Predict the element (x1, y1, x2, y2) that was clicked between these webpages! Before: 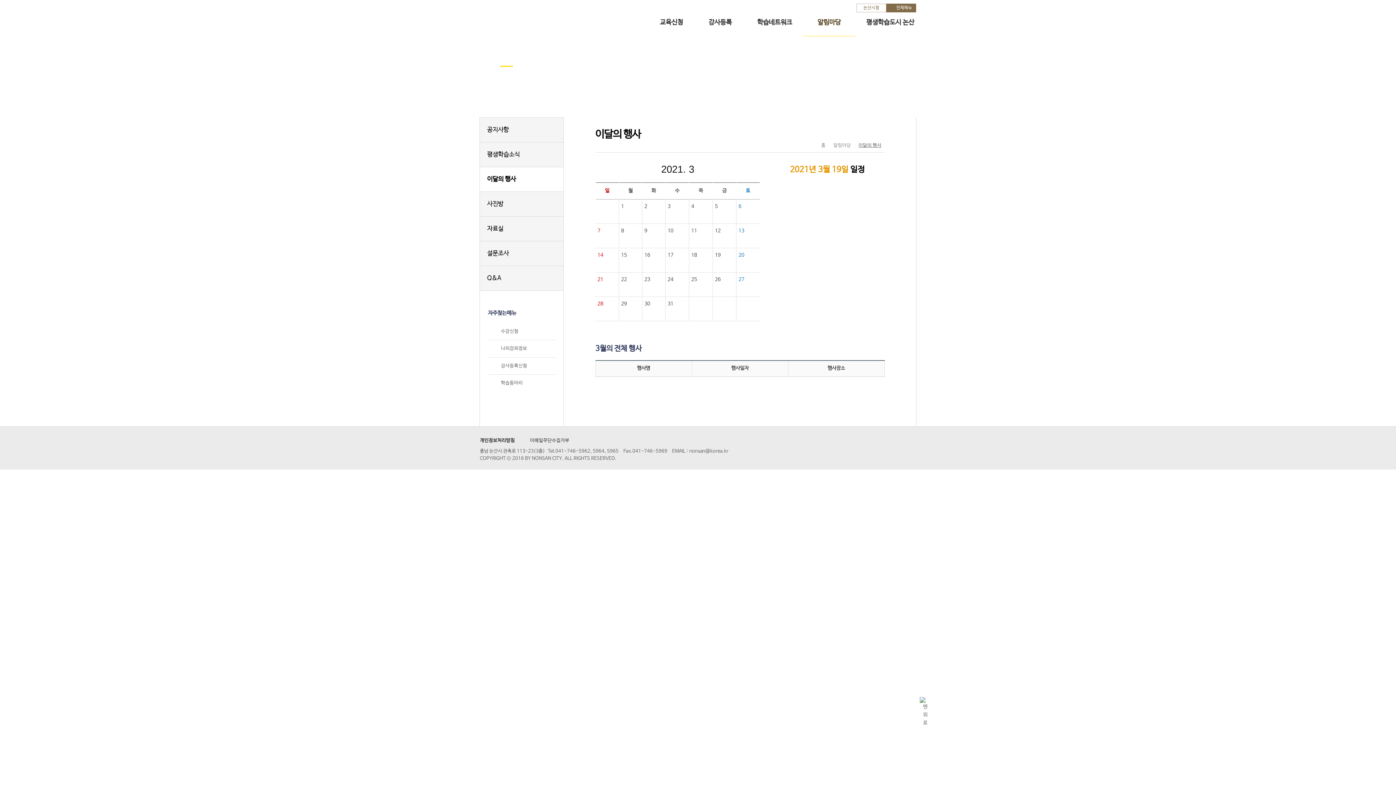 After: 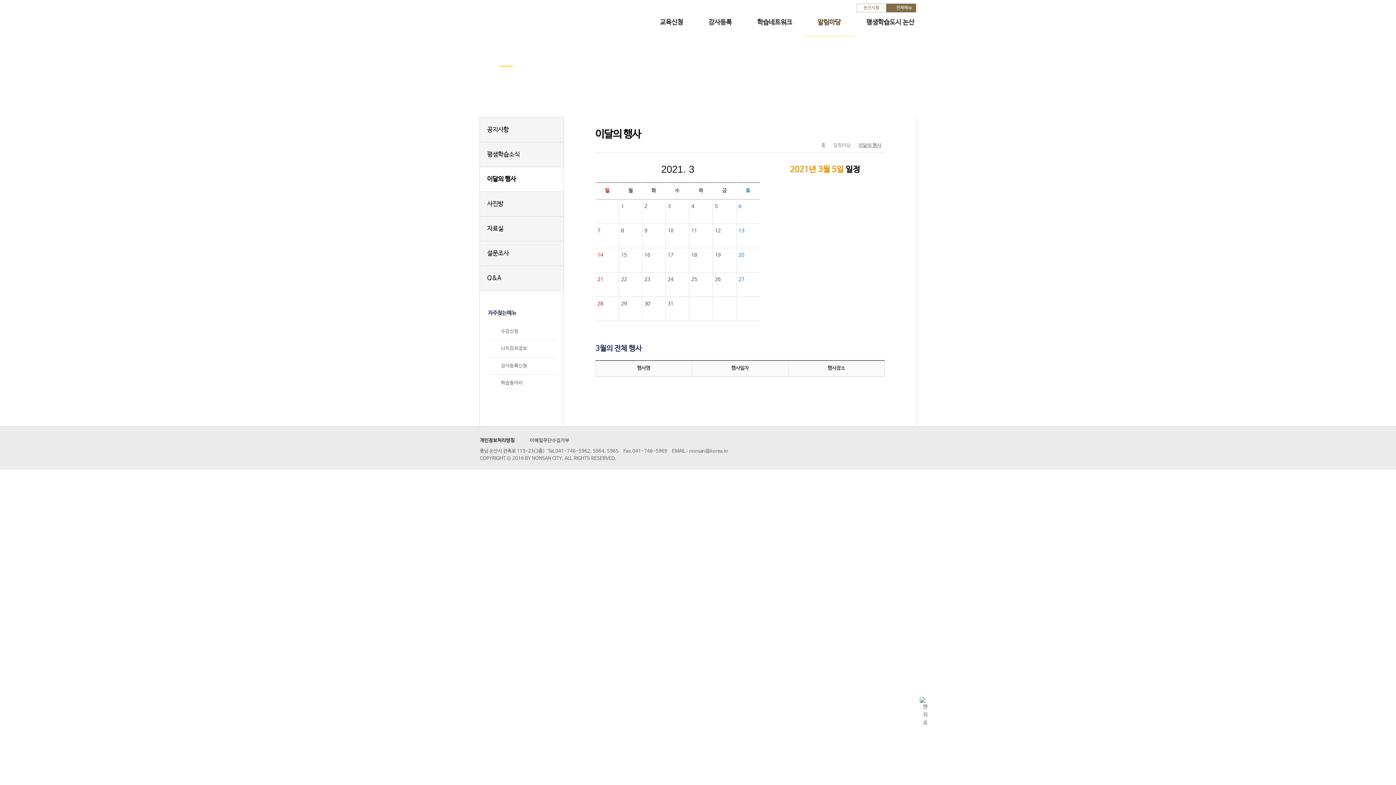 Action: bbox: (712, 199, 736, 223) label: 5